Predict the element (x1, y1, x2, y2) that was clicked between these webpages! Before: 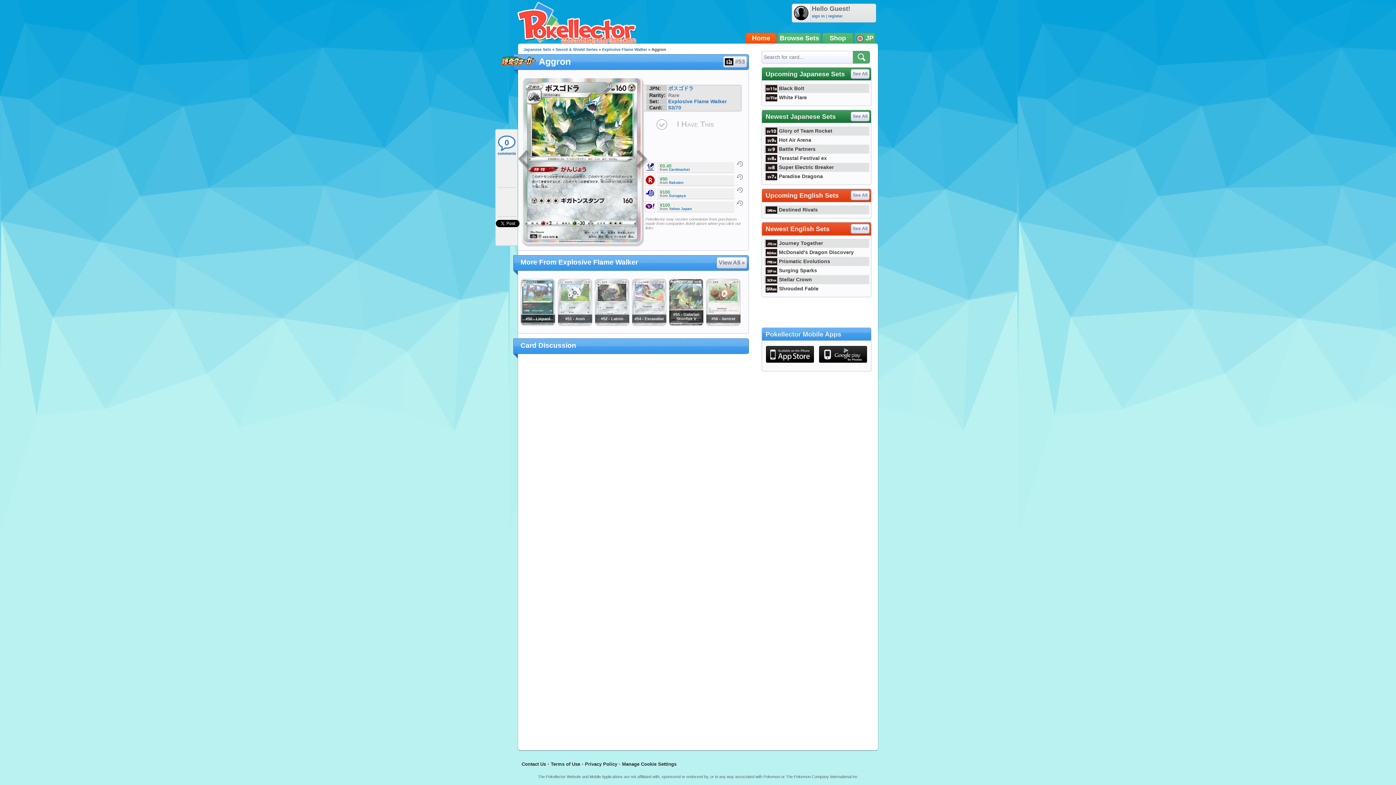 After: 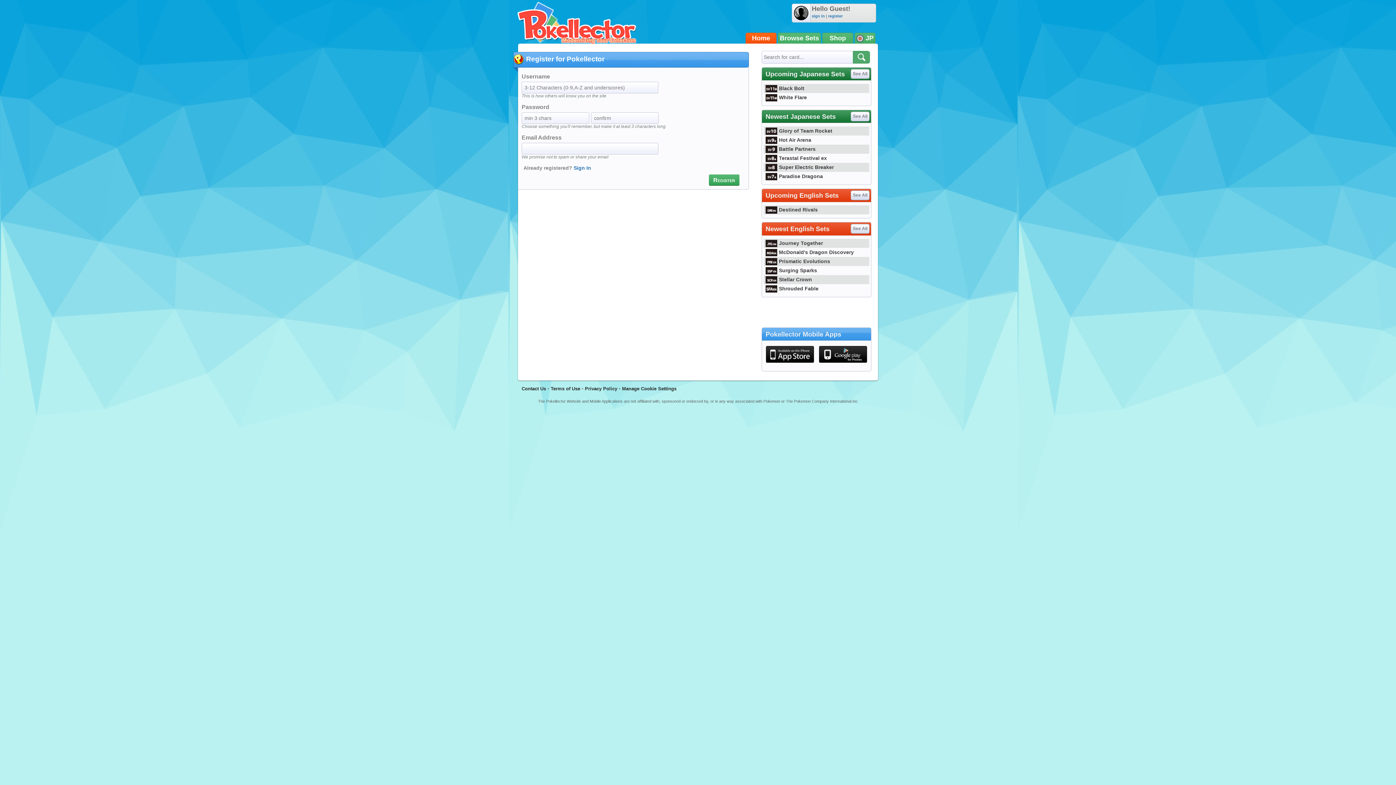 Action: bbox: (828, 13, 842, 18) label: register